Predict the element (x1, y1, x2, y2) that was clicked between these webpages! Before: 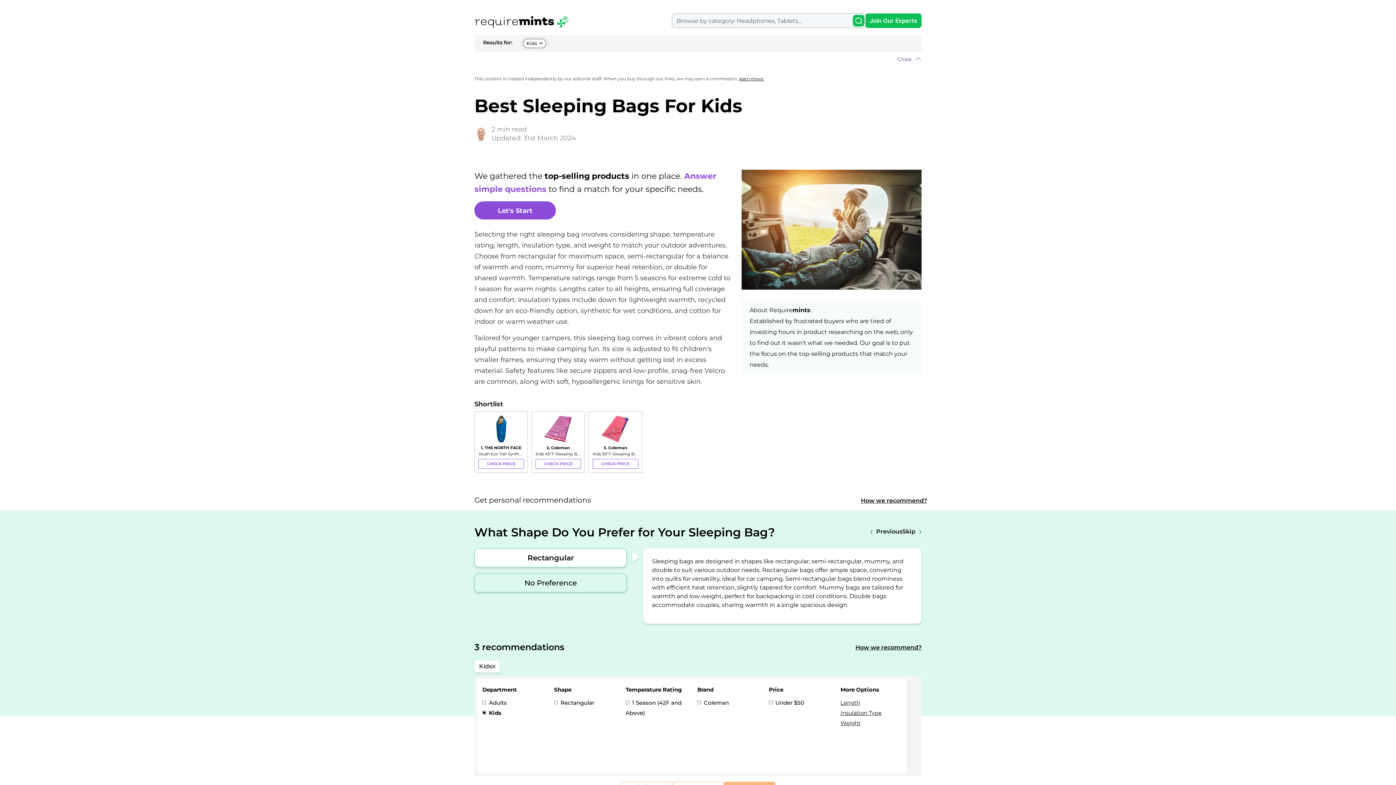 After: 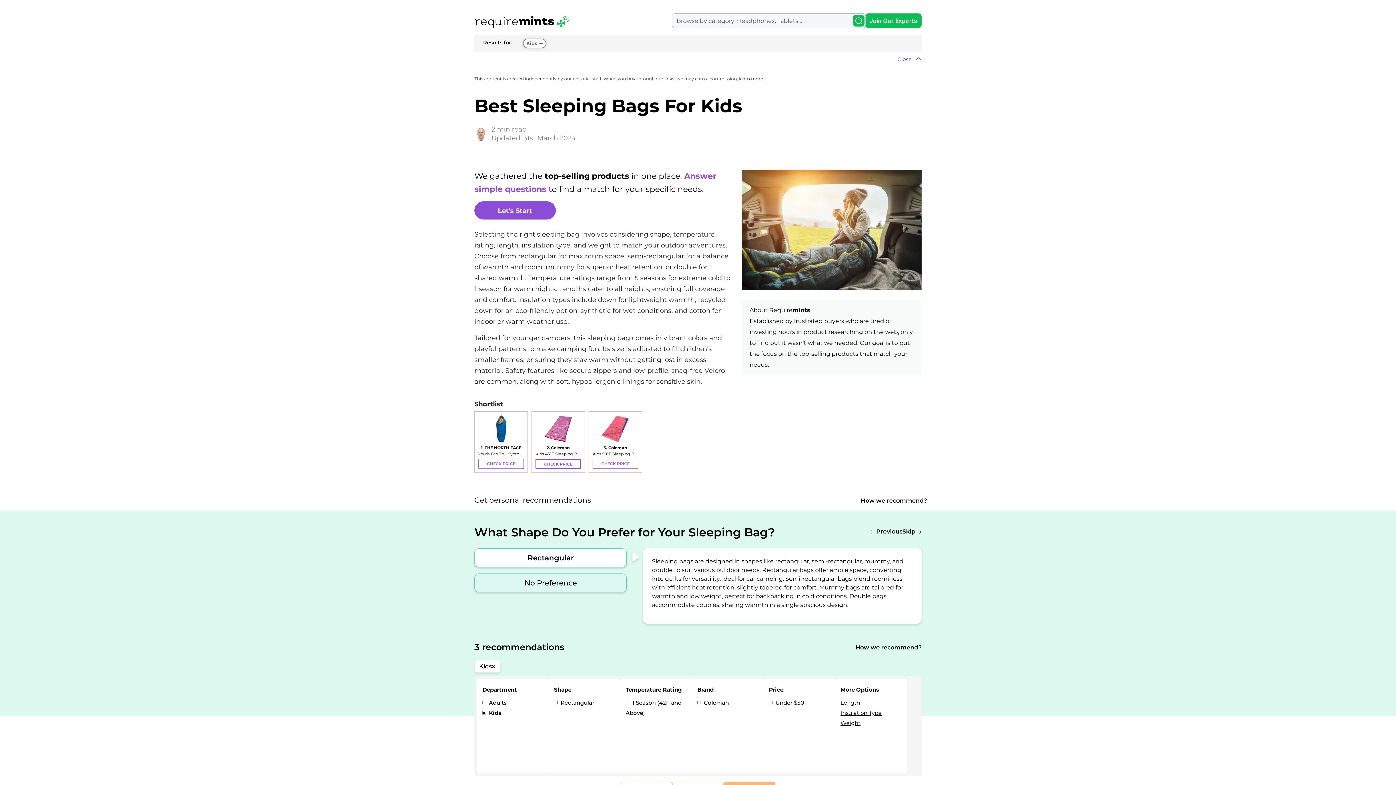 Action: label: CHECK PRICE bbox: (535, 459, 581, 469)